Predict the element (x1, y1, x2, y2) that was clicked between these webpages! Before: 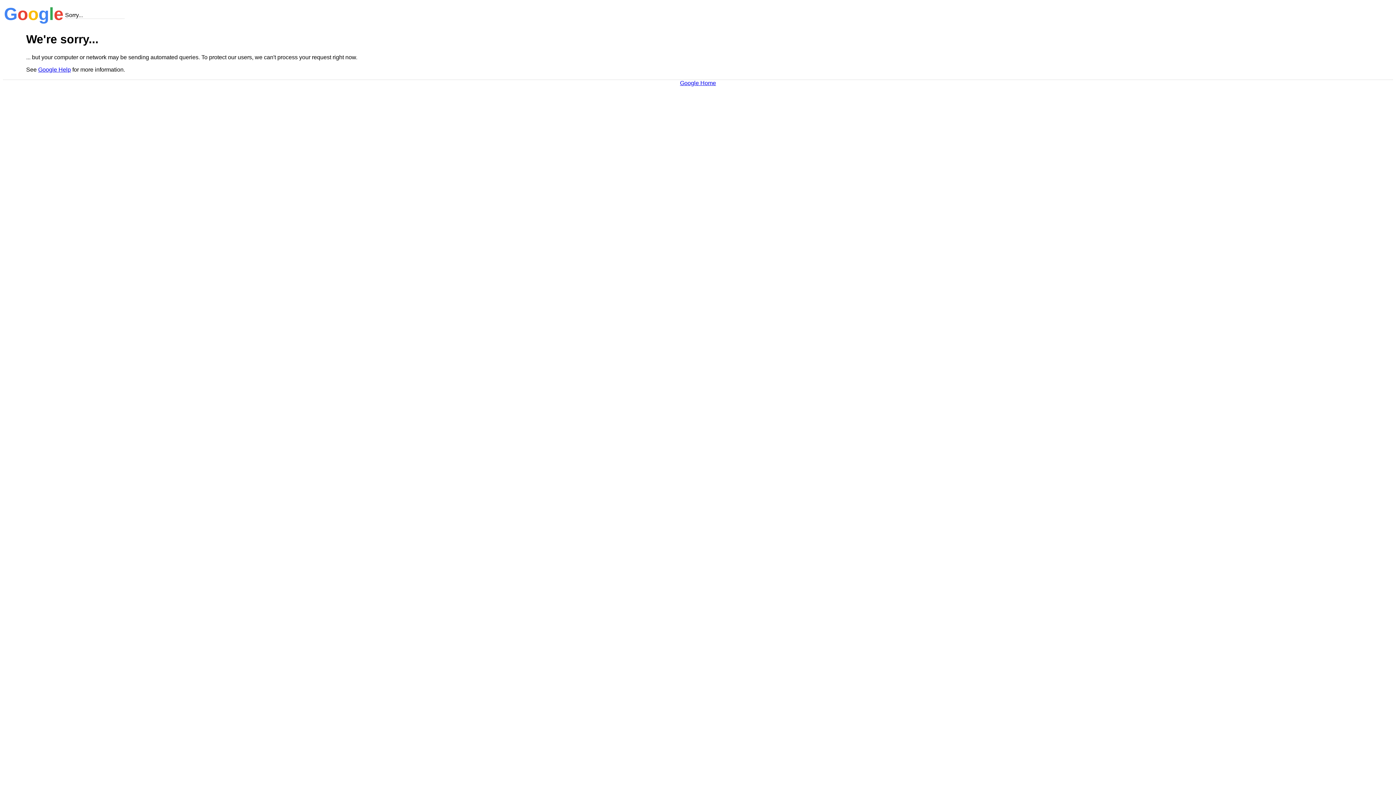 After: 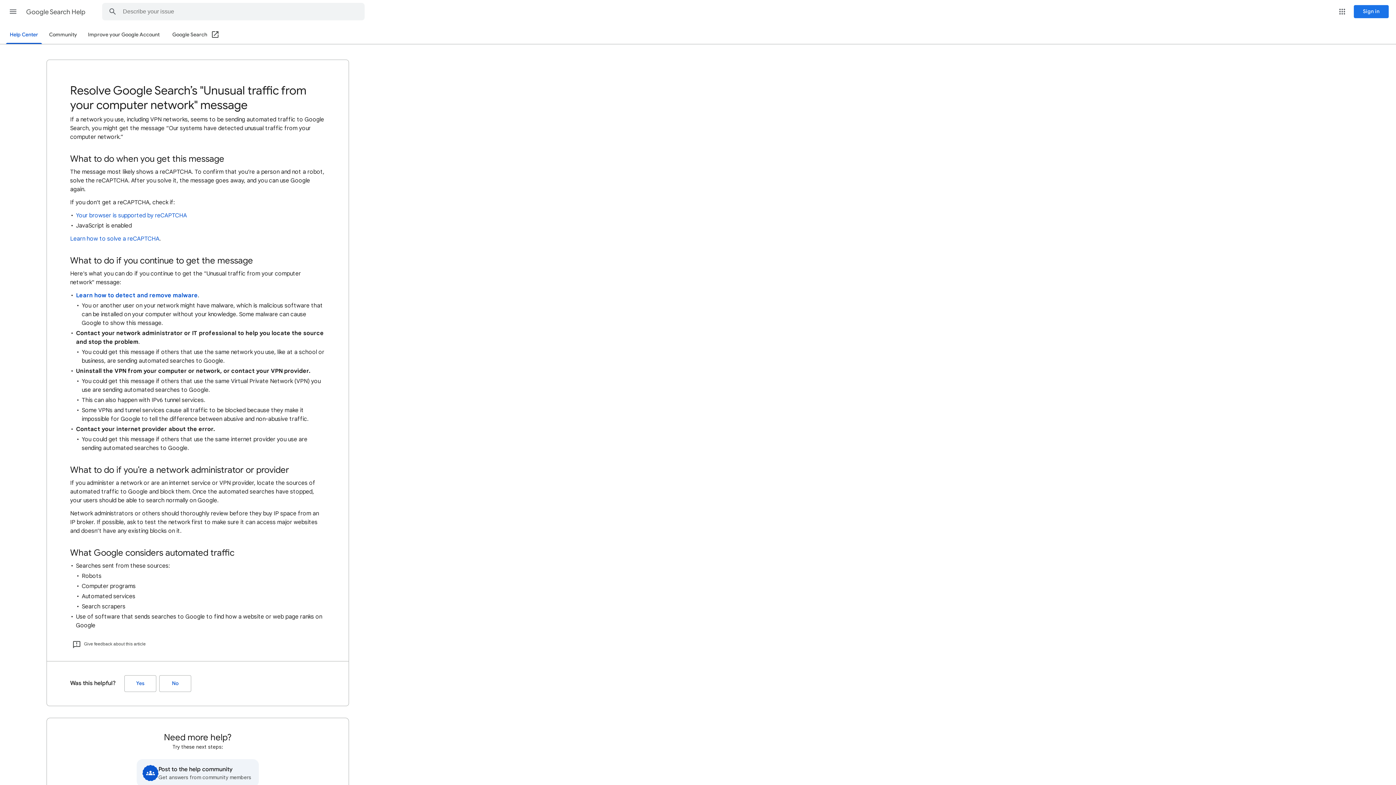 Action: bbox: (38, 66, 70, 72) label: Google Help